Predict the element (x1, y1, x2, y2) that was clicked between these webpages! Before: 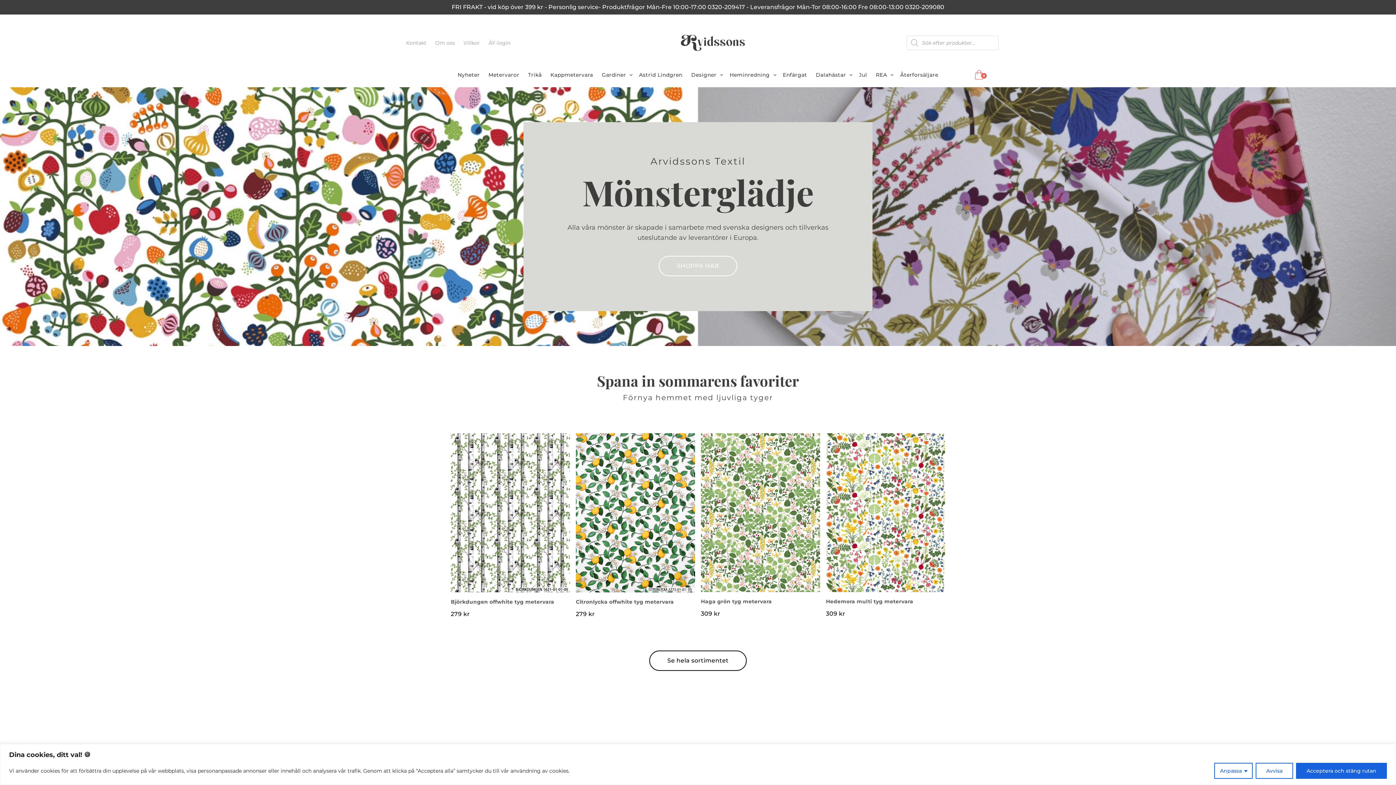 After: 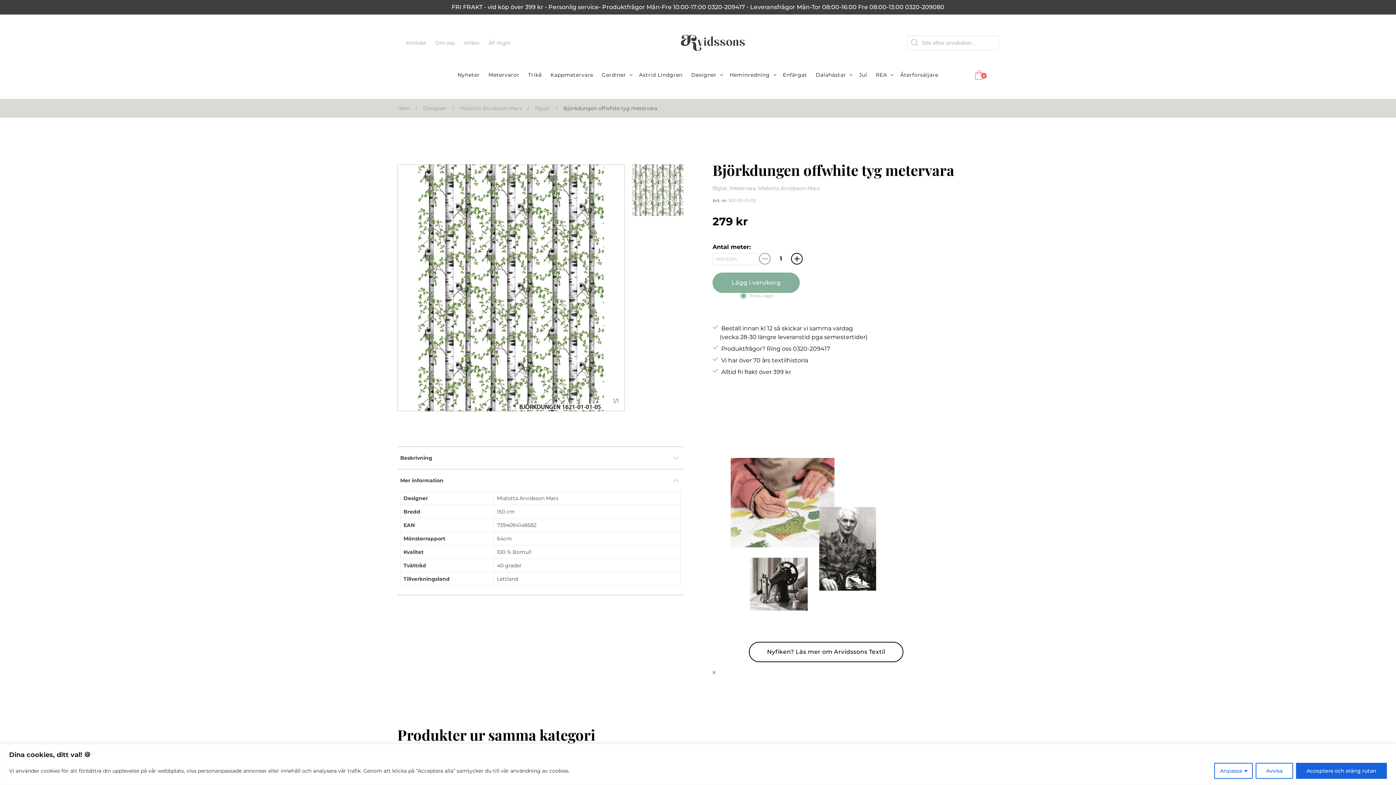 Action: bbox: (450, 433, 570, 592)